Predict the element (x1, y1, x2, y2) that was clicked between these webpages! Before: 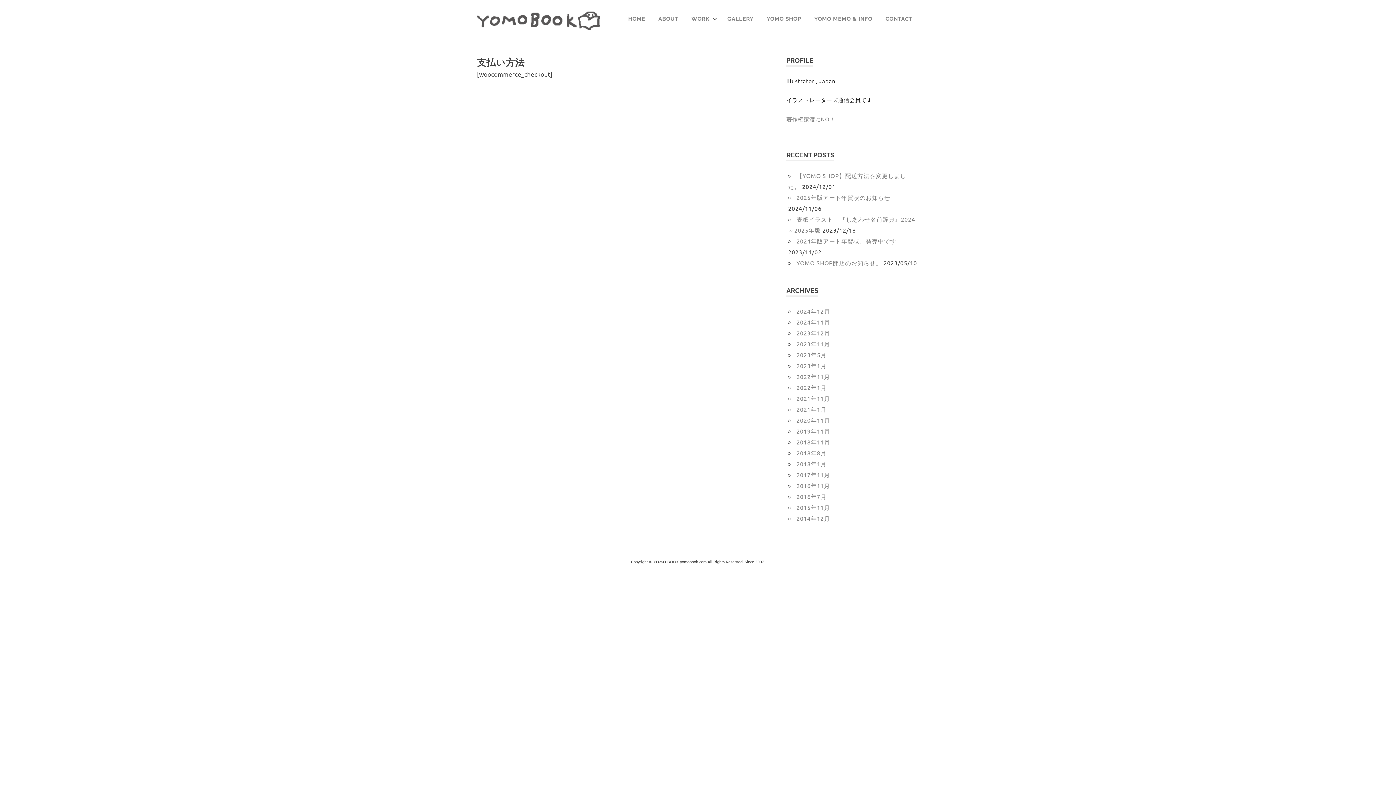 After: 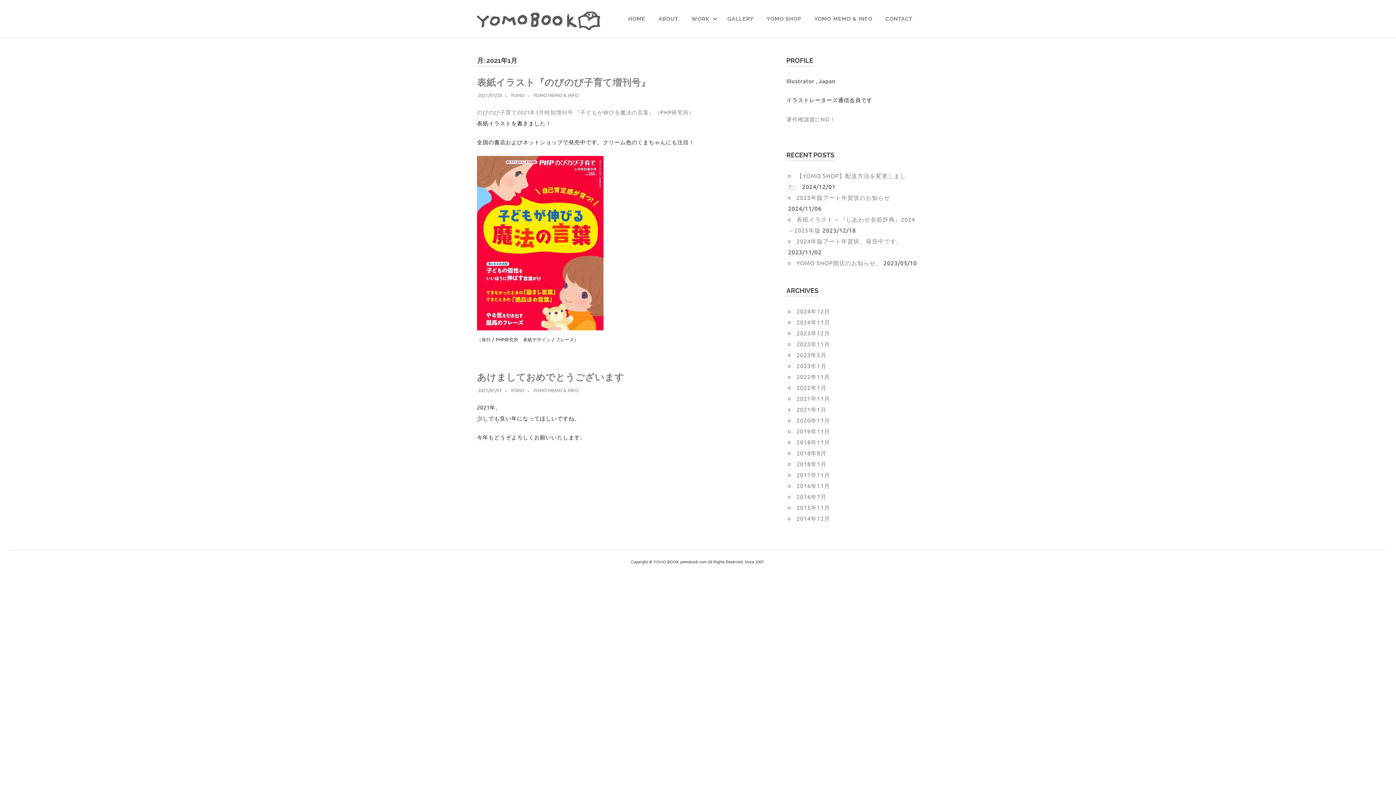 Action: bbox: (796, 405, 826, 413) label: 2021年1月